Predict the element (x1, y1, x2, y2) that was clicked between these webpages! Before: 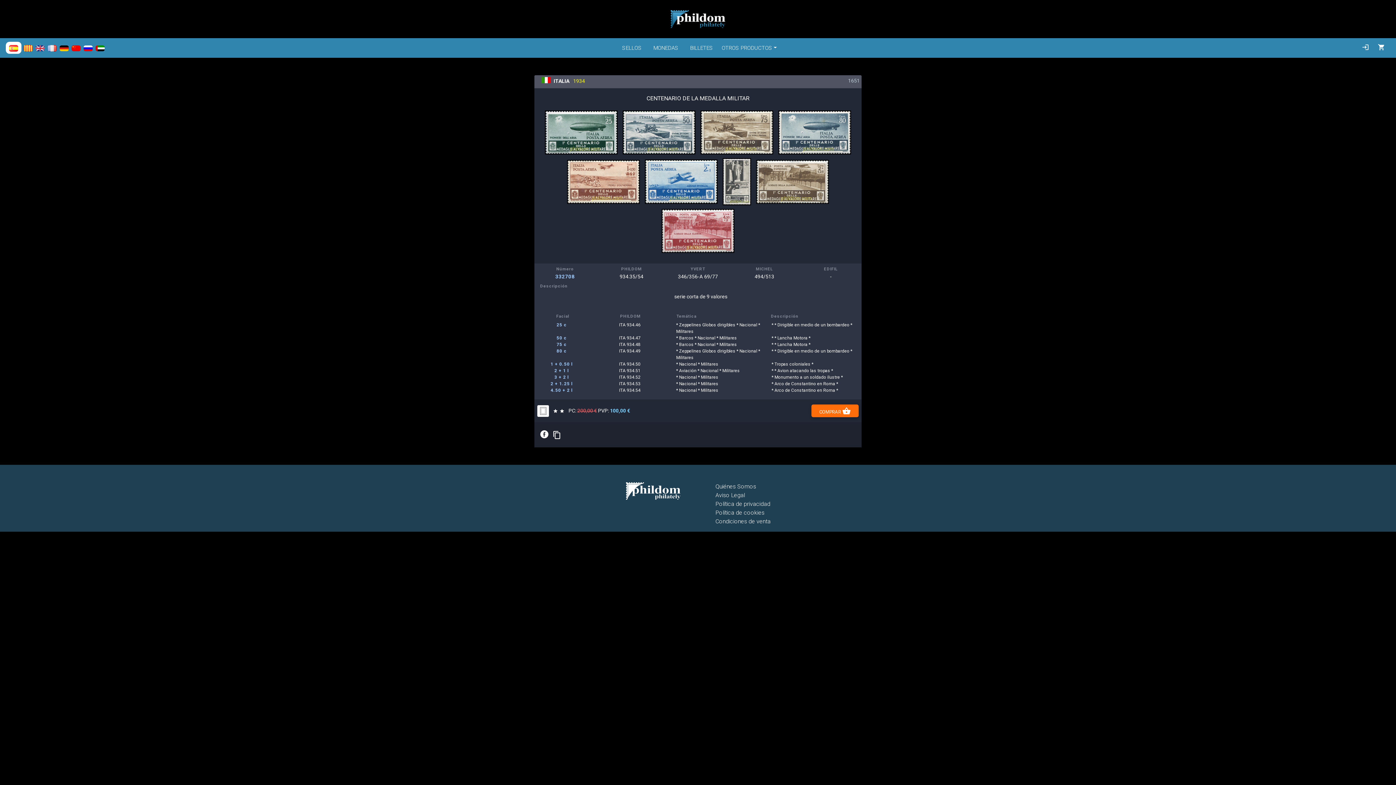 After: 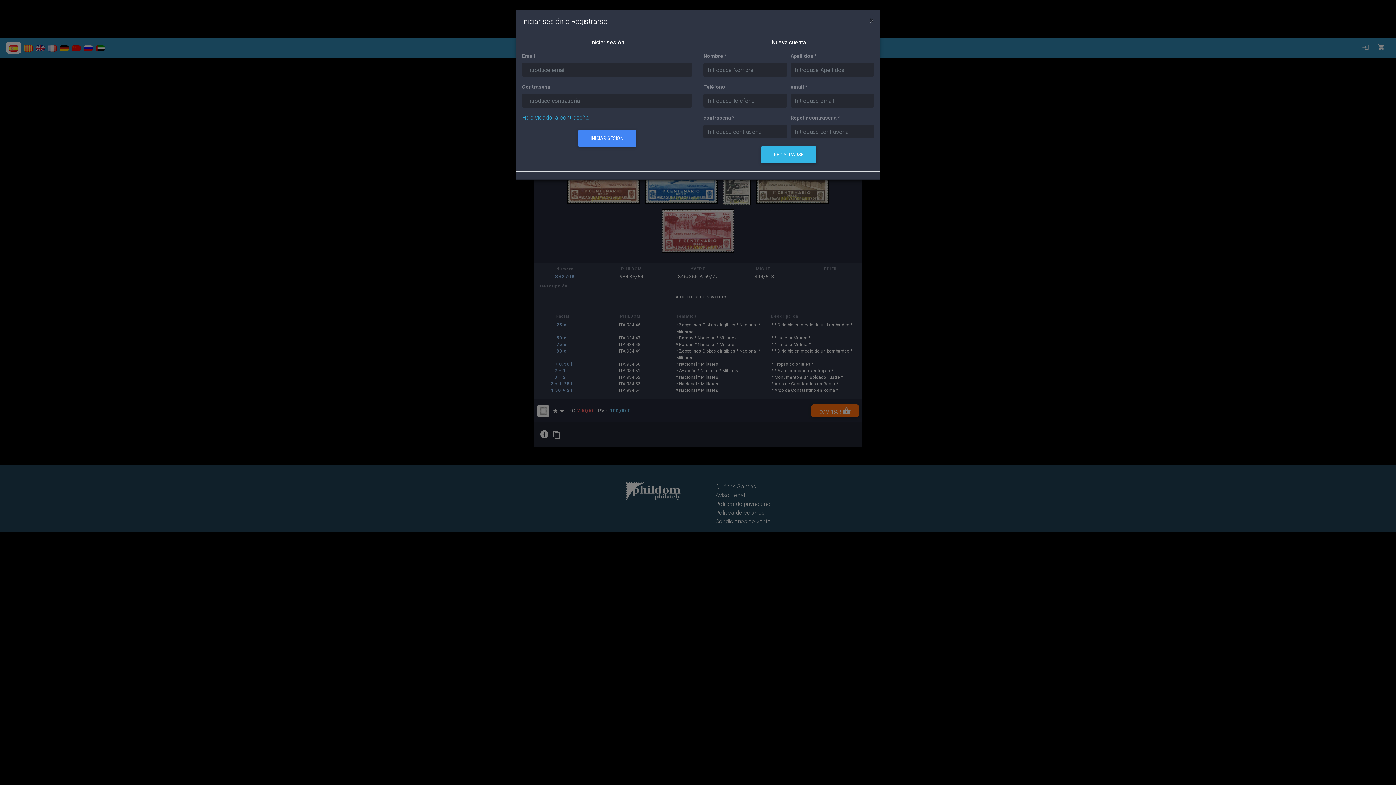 Action: bbox: (1360, 42, 1370, 54) label: login